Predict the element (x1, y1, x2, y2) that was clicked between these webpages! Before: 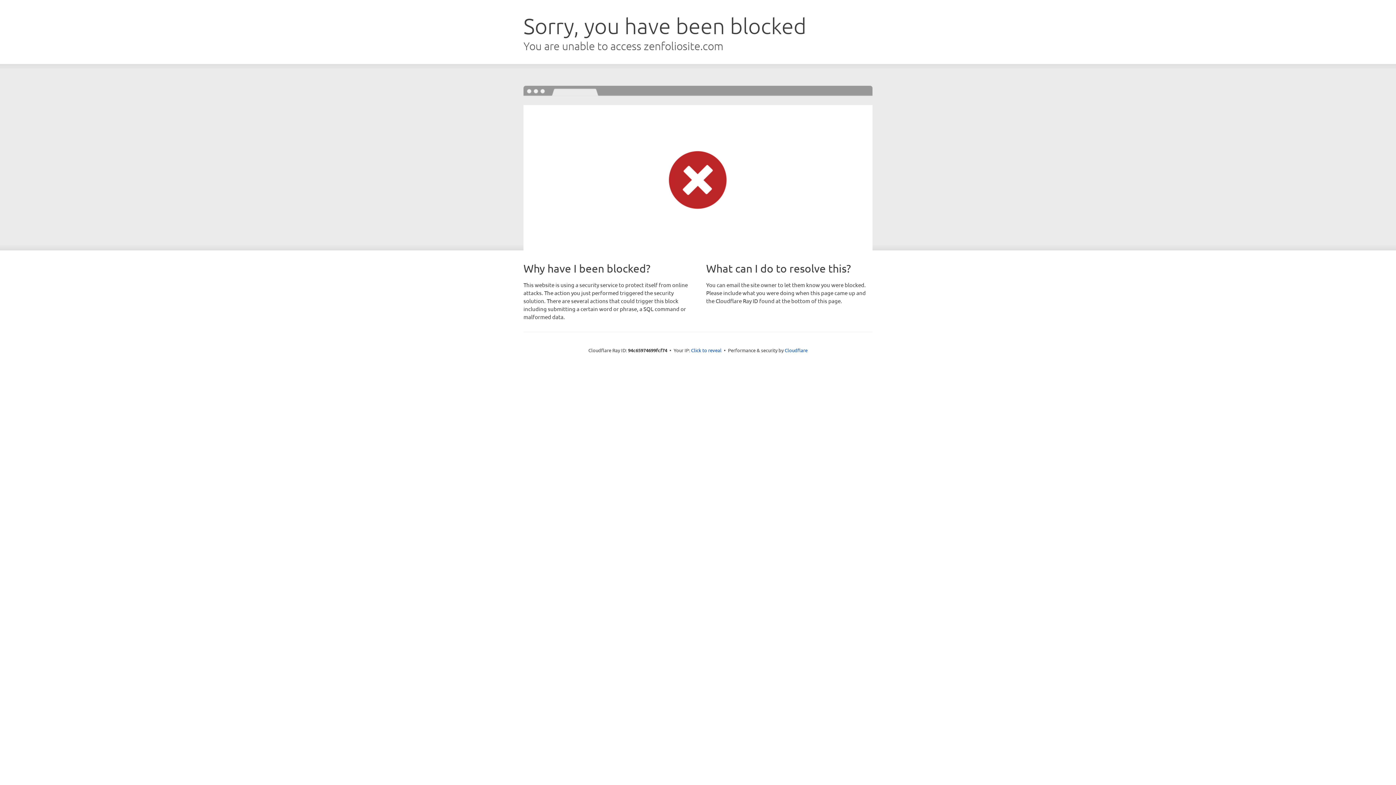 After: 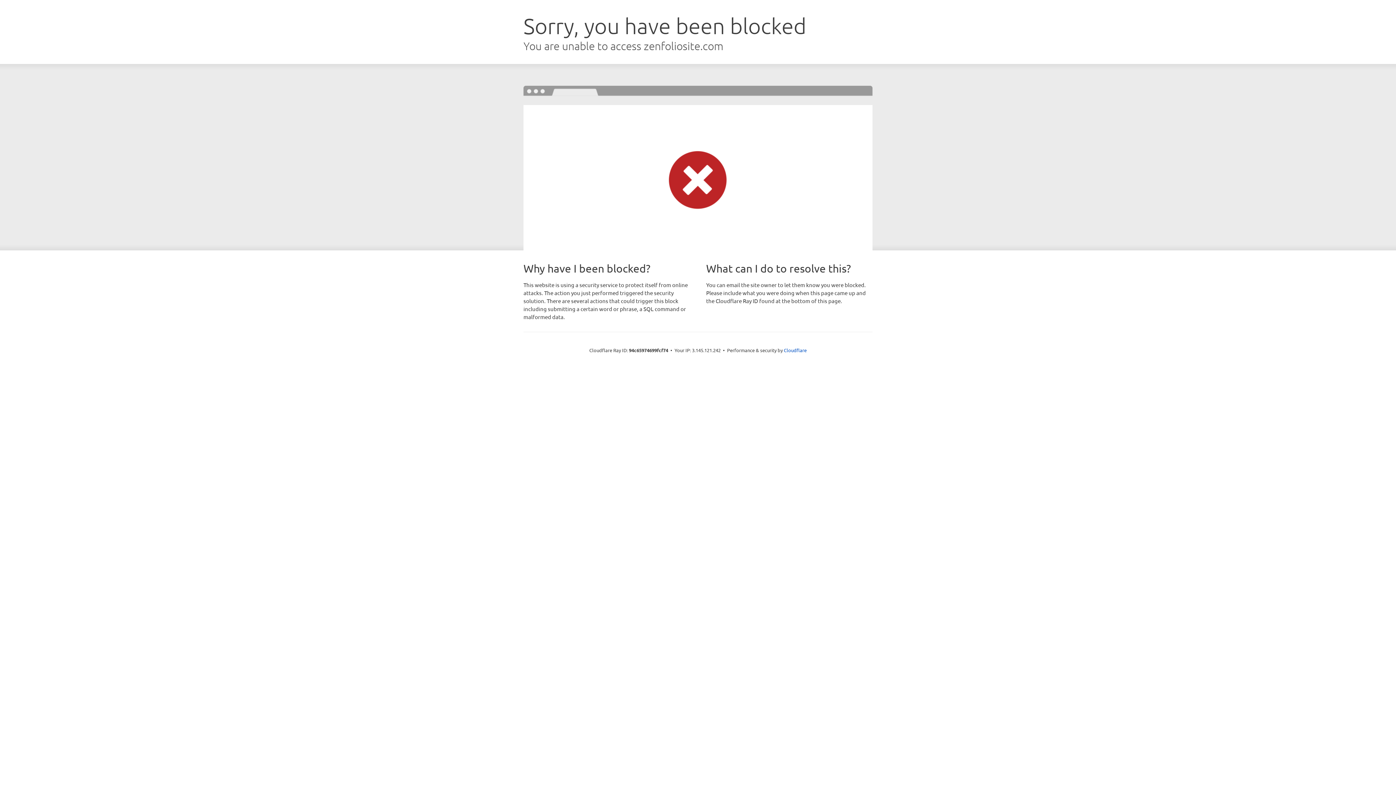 Action: bbox: (691, 346, 721, 353) label: Click to reveal